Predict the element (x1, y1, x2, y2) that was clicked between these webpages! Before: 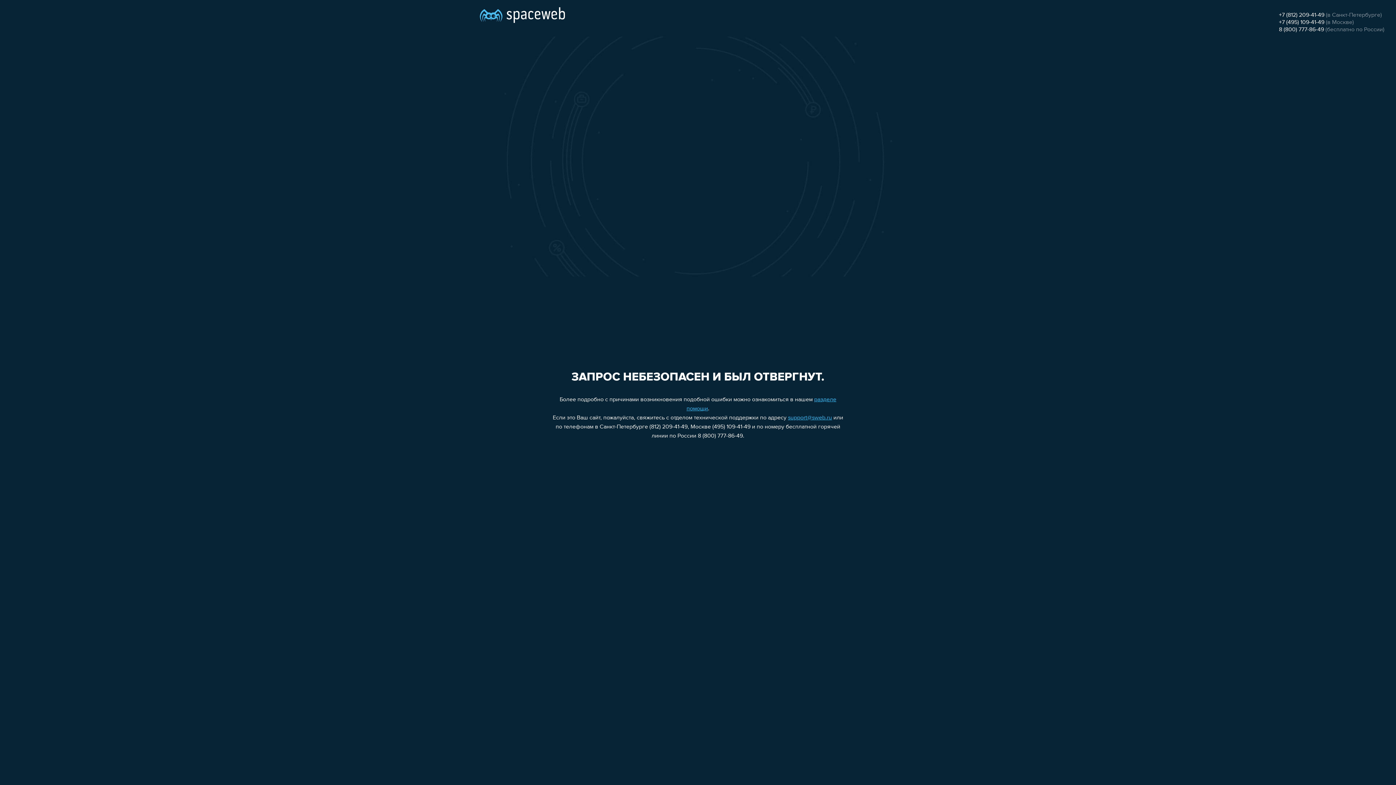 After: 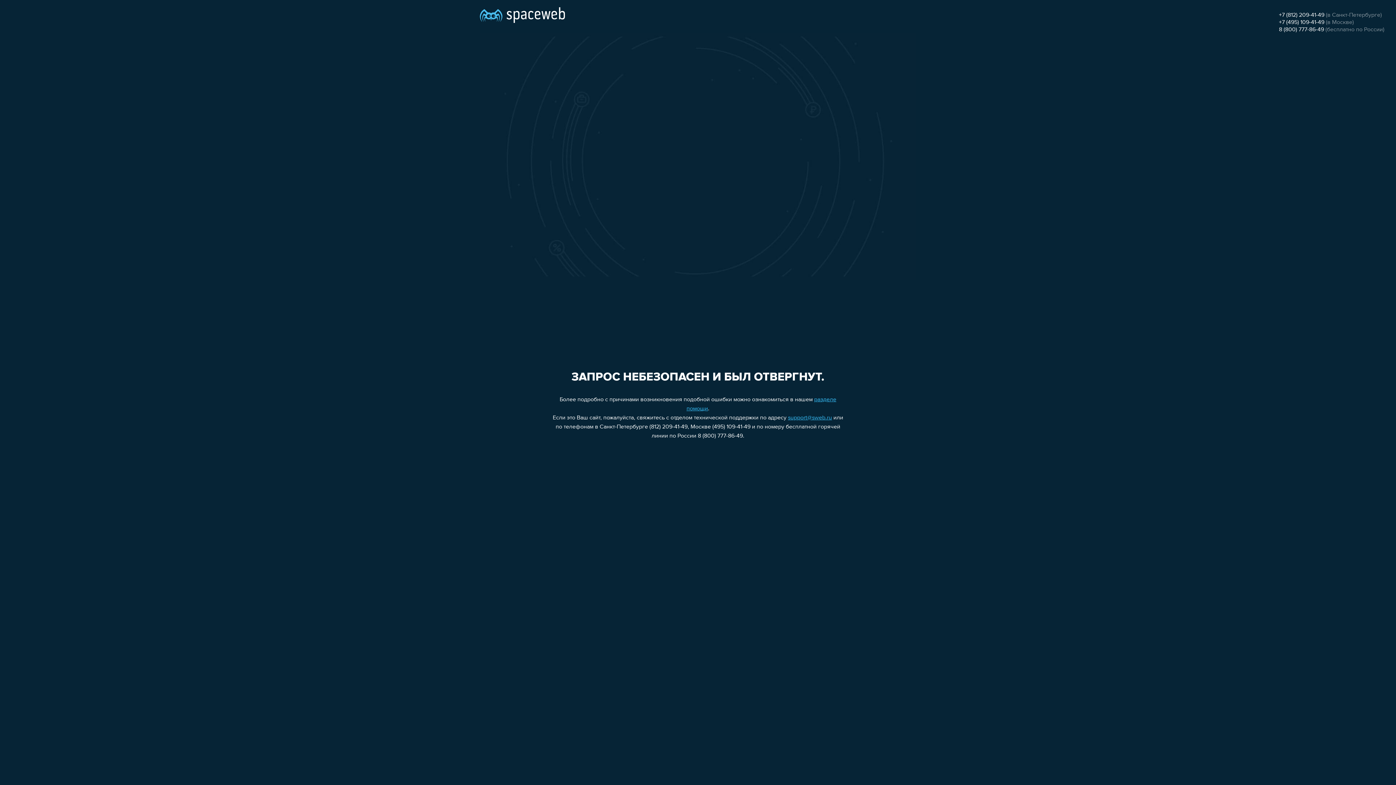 Action: label: support@sweb.ru bbox: (788, 415, 832, 421)